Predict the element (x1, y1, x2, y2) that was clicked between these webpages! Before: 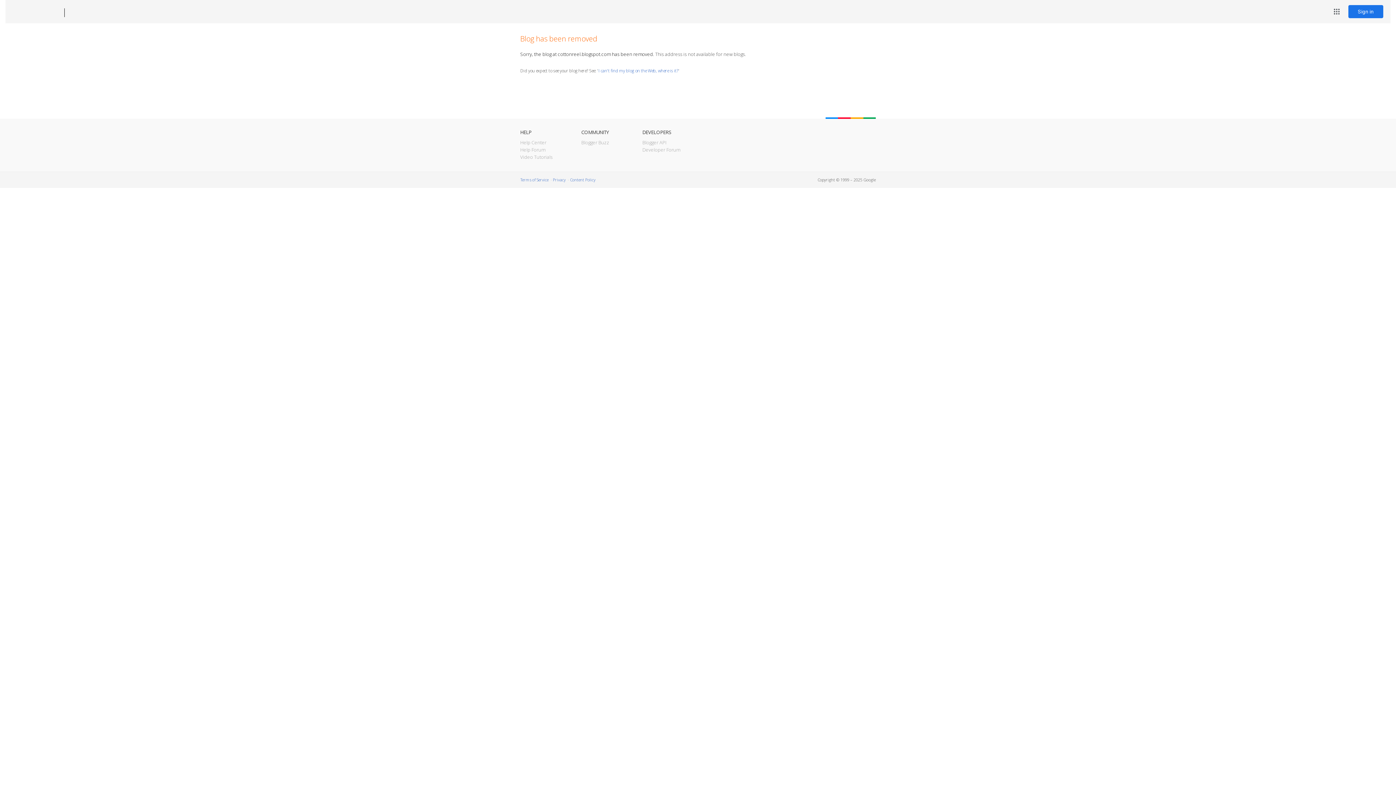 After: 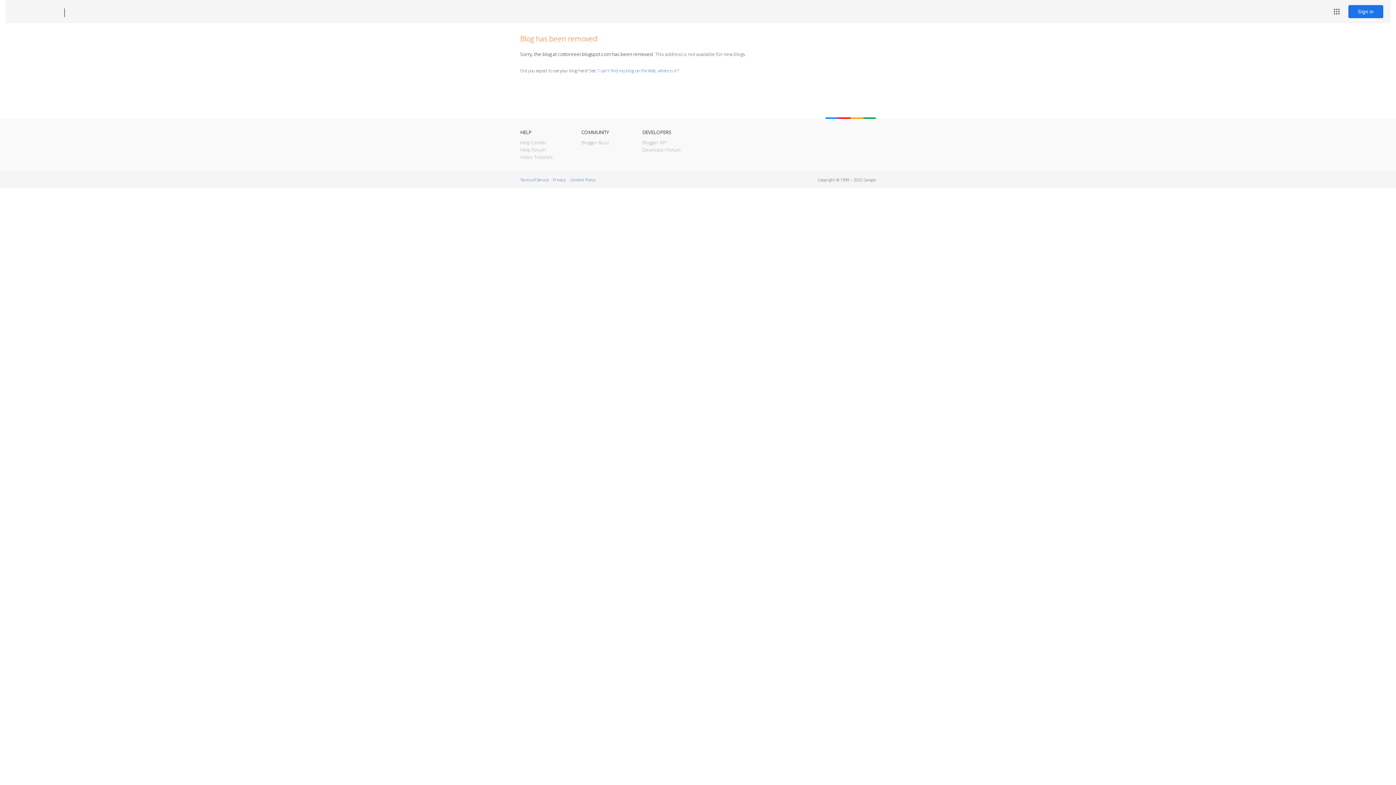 Action: label: Blogger bbox: (12, 7, 53, 17)